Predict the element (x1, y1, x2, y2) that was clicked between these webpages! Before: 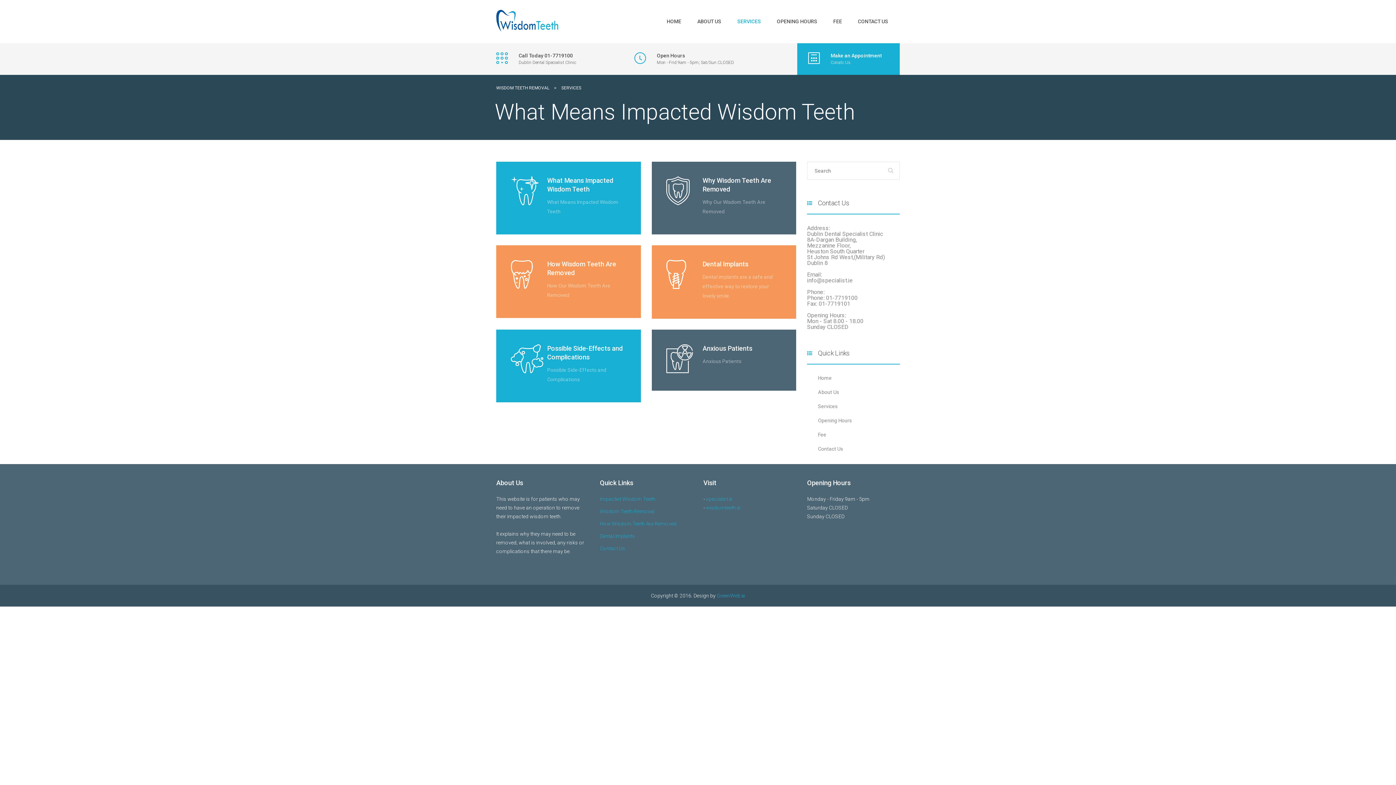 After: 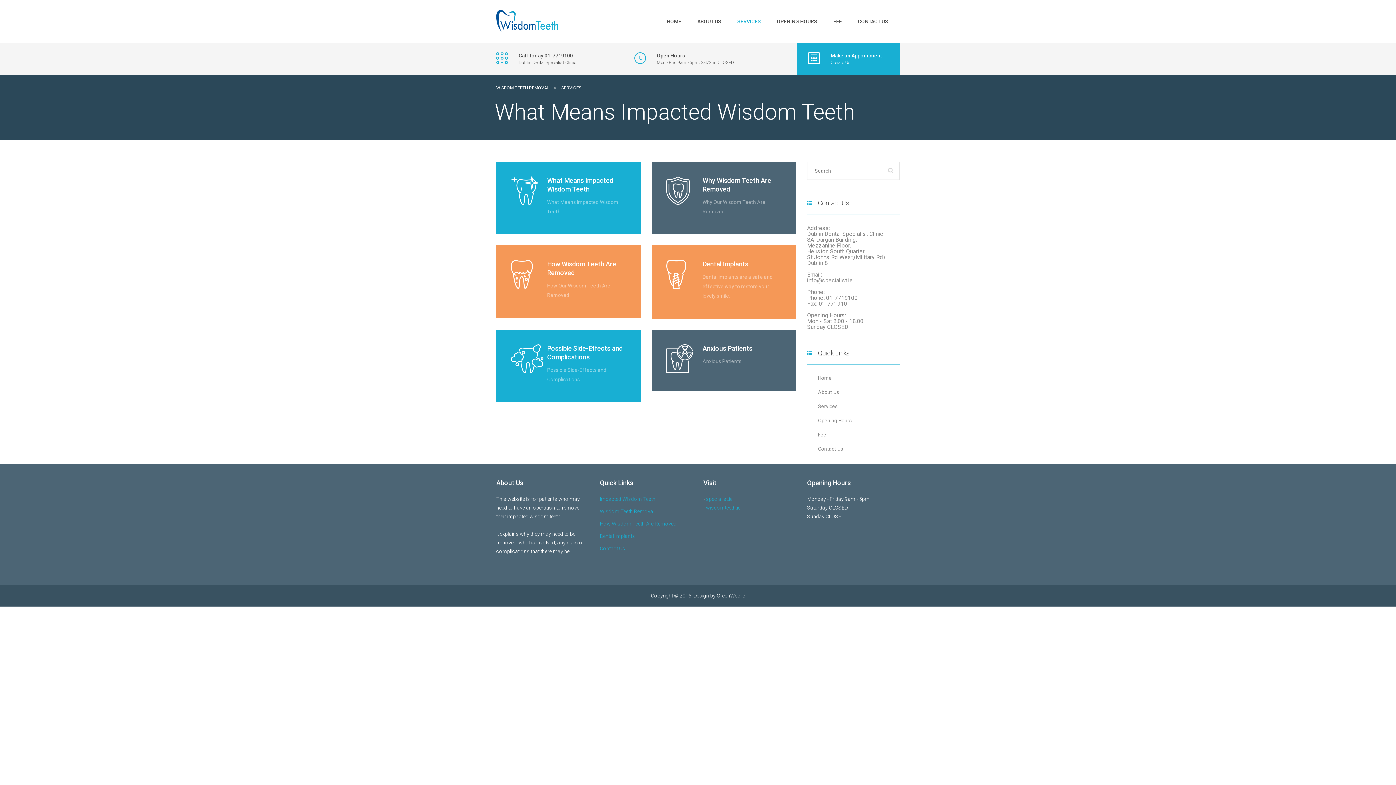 Action: bbox: (716, 593, 745, 598) label: GreenWeb.ie